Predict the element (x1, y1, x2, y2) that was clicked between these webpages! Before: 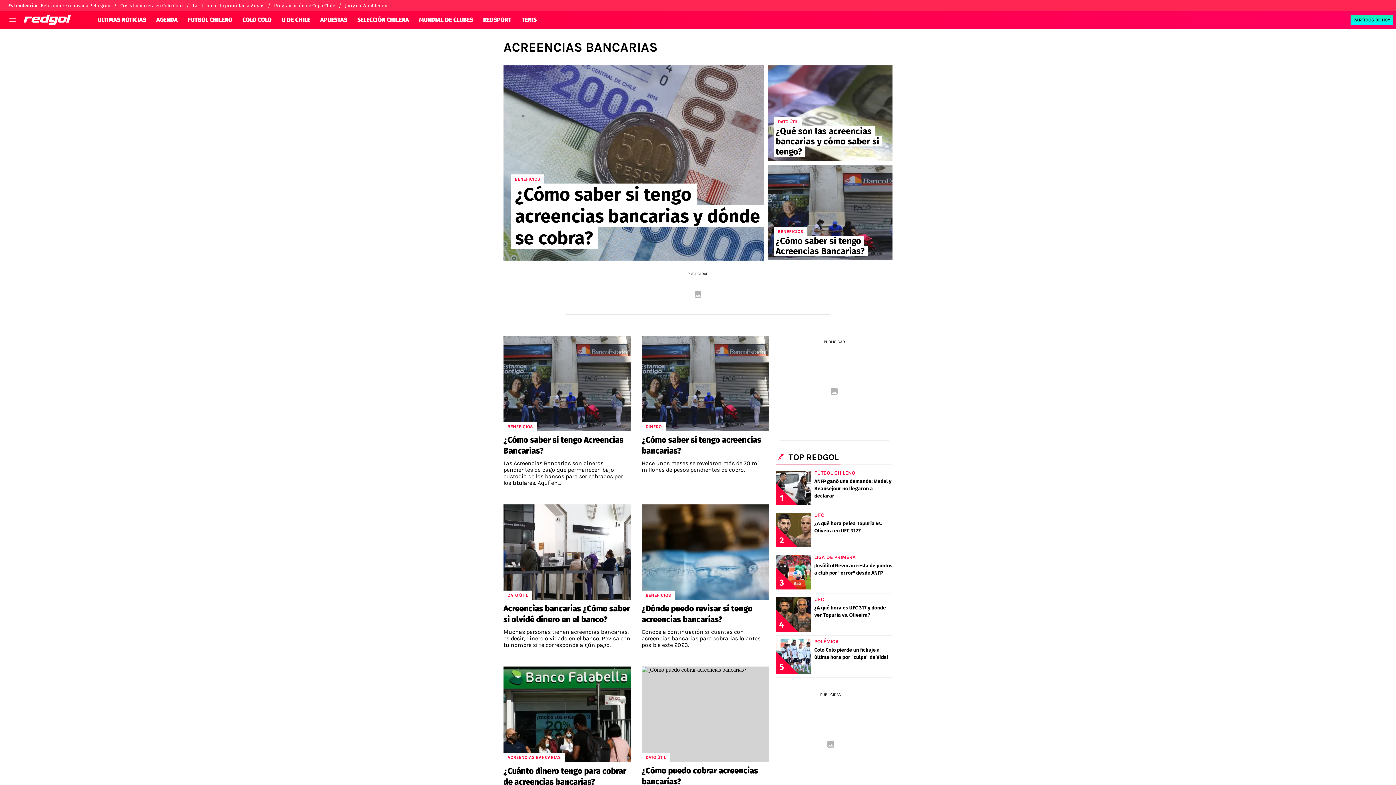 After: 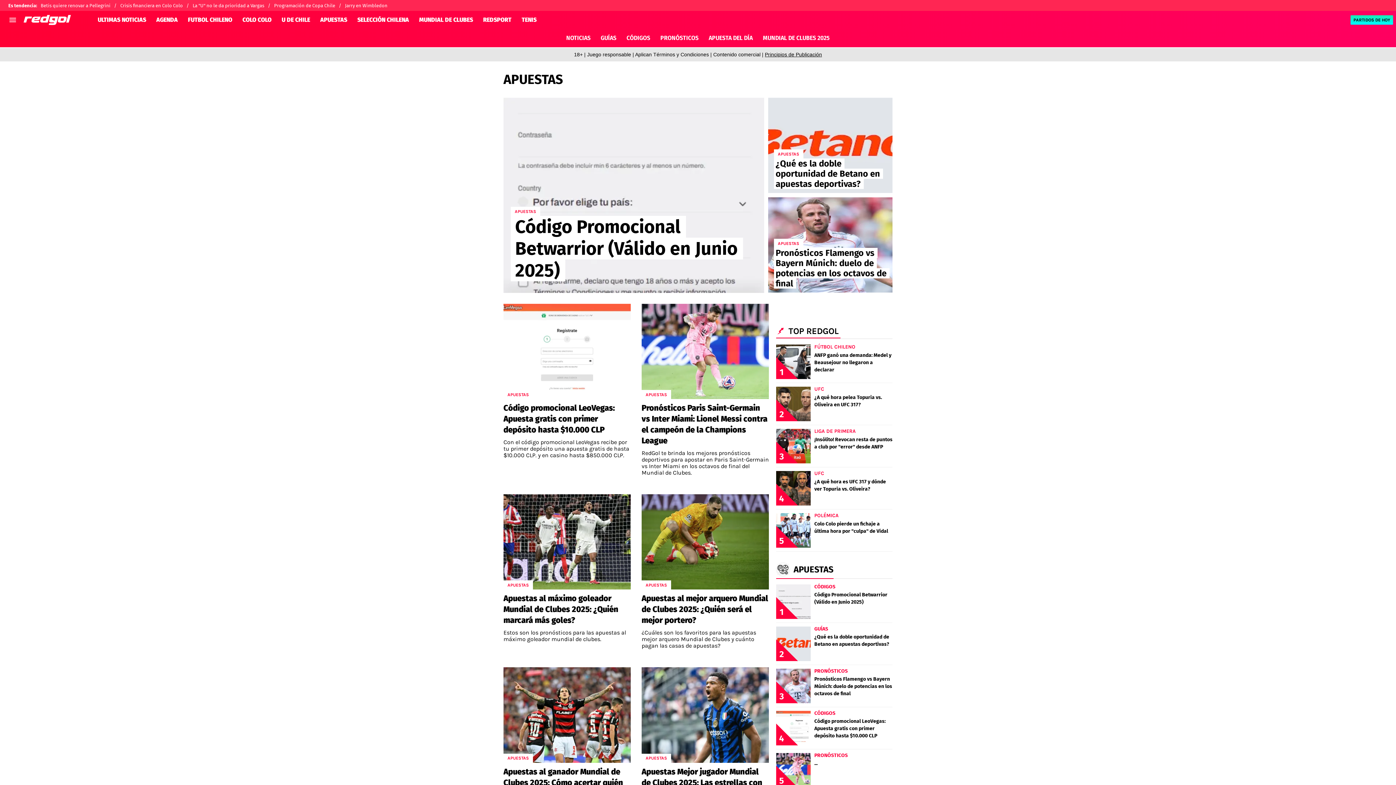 Action: bbox: (315, 14, 352, 25) label: APUESTAS